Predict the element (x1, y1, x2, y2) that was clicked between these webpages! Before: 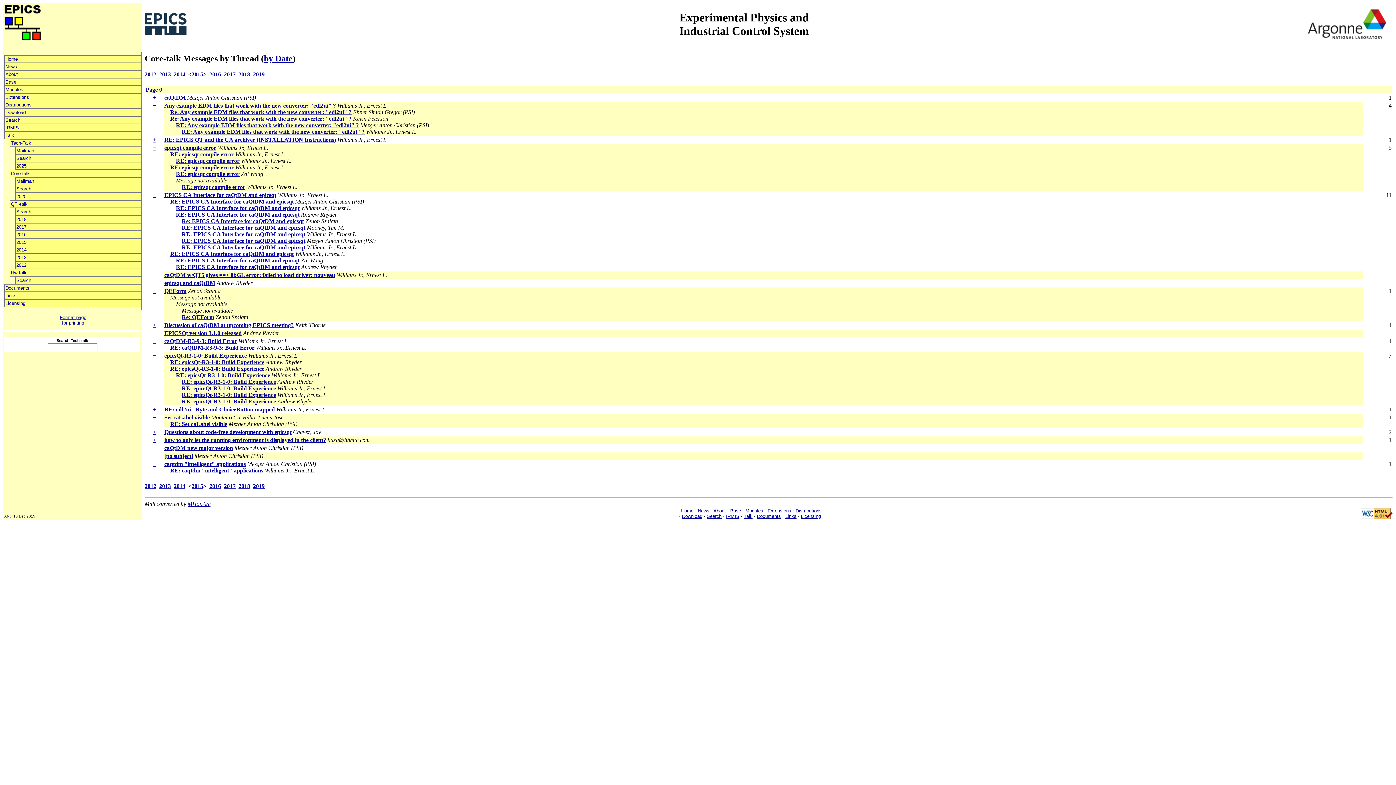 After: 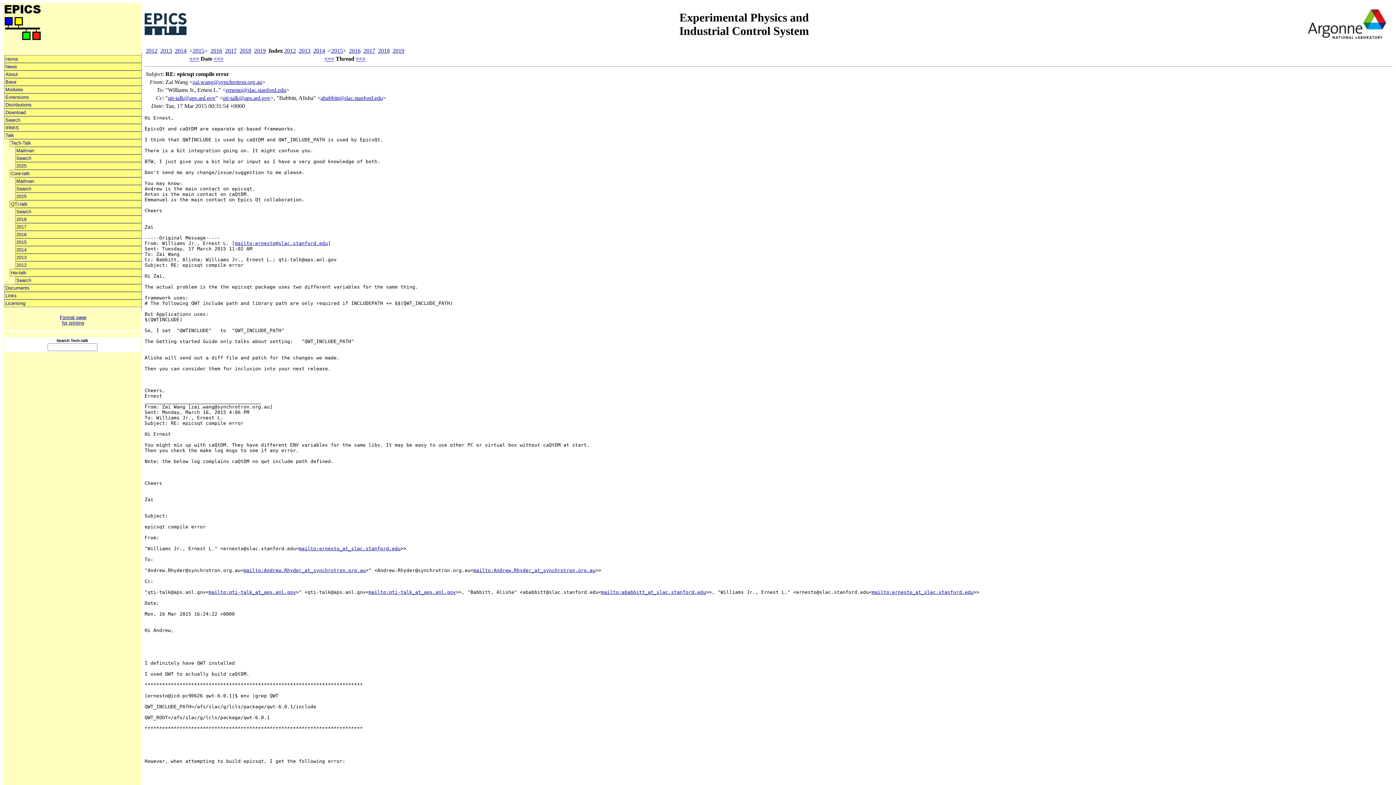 Action: bbox: (176, 171, 239, 177) label: RE: epicsqt compile error